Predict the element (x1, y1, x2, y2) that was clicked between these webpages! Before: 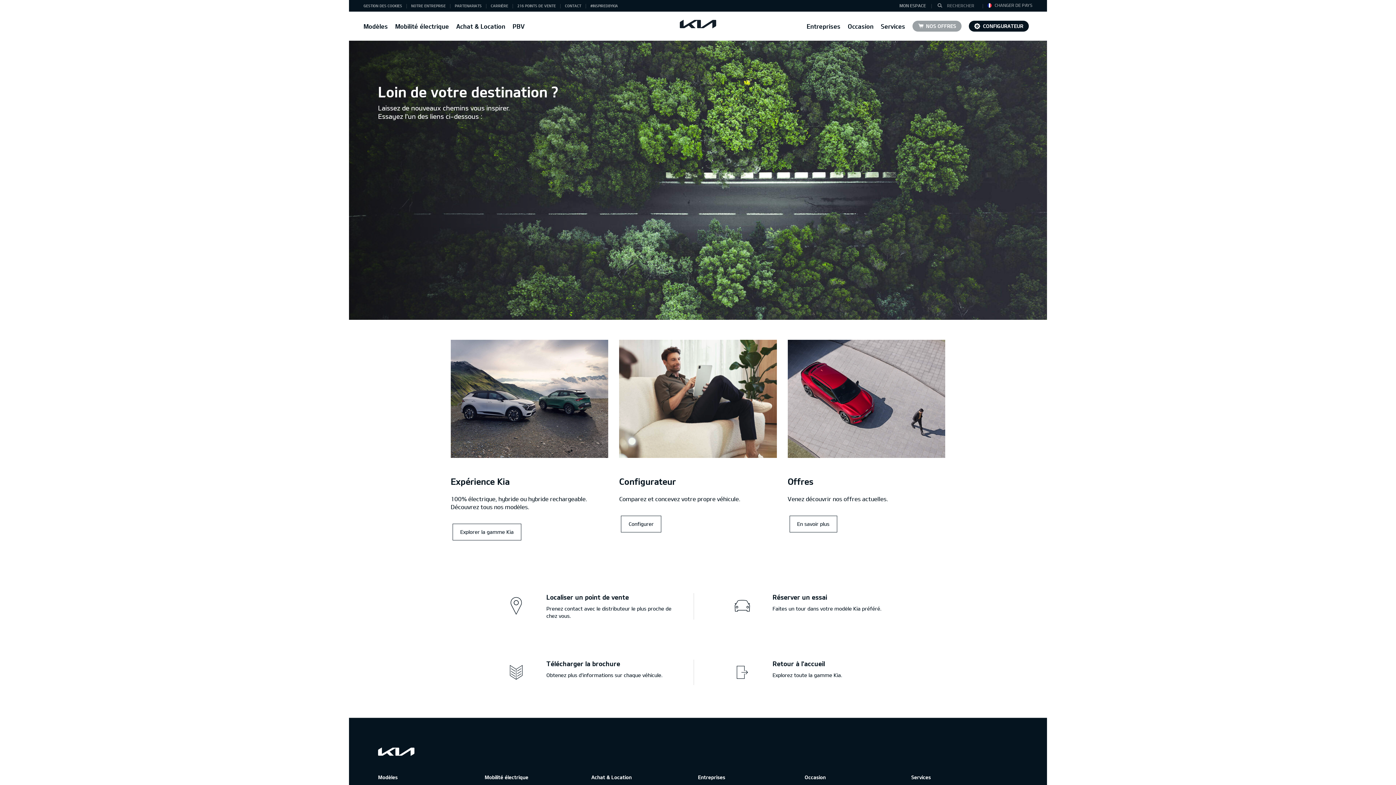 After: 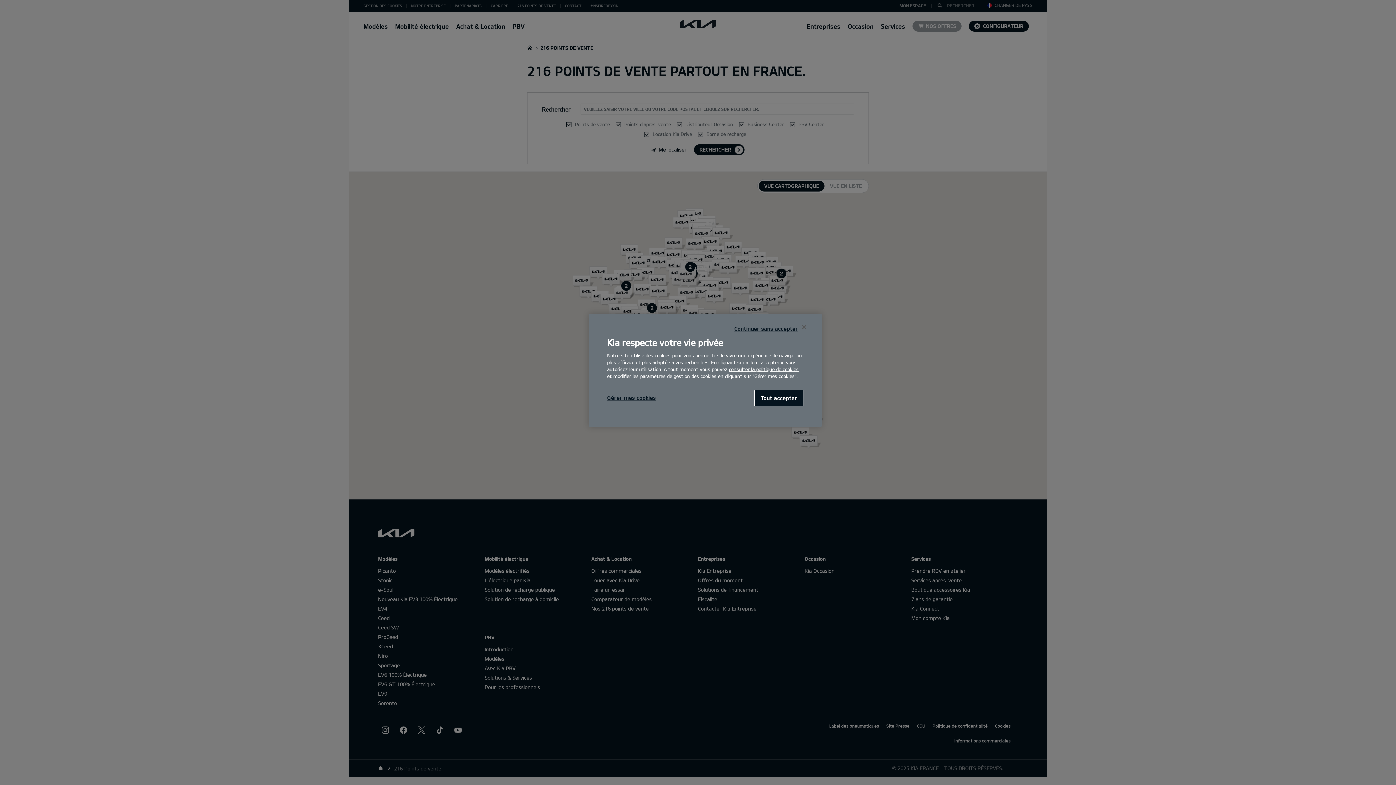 Action: bbox: (546, 593, 679, 620) label: Localiser un point de vente

Prenez contact avec le distributeur le plus proche de chez vous.